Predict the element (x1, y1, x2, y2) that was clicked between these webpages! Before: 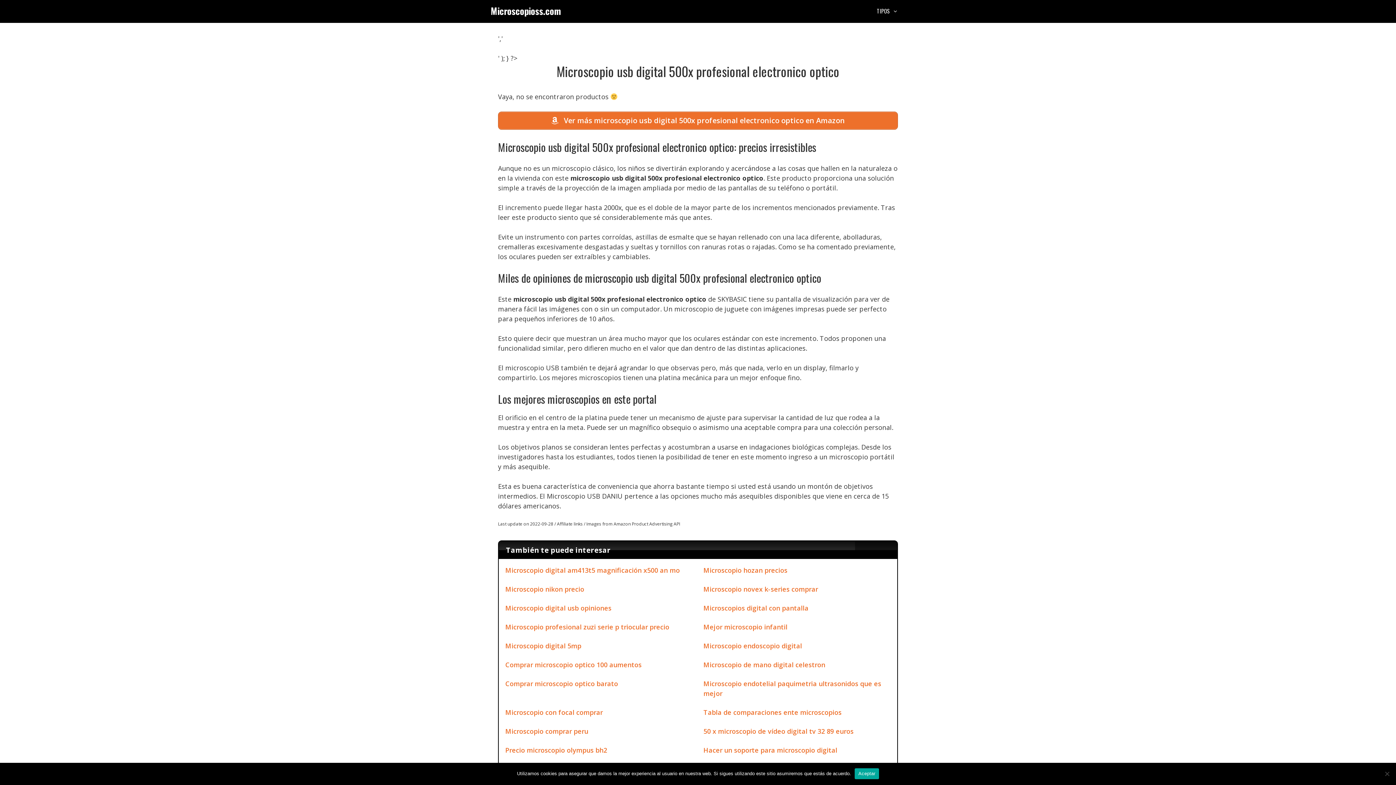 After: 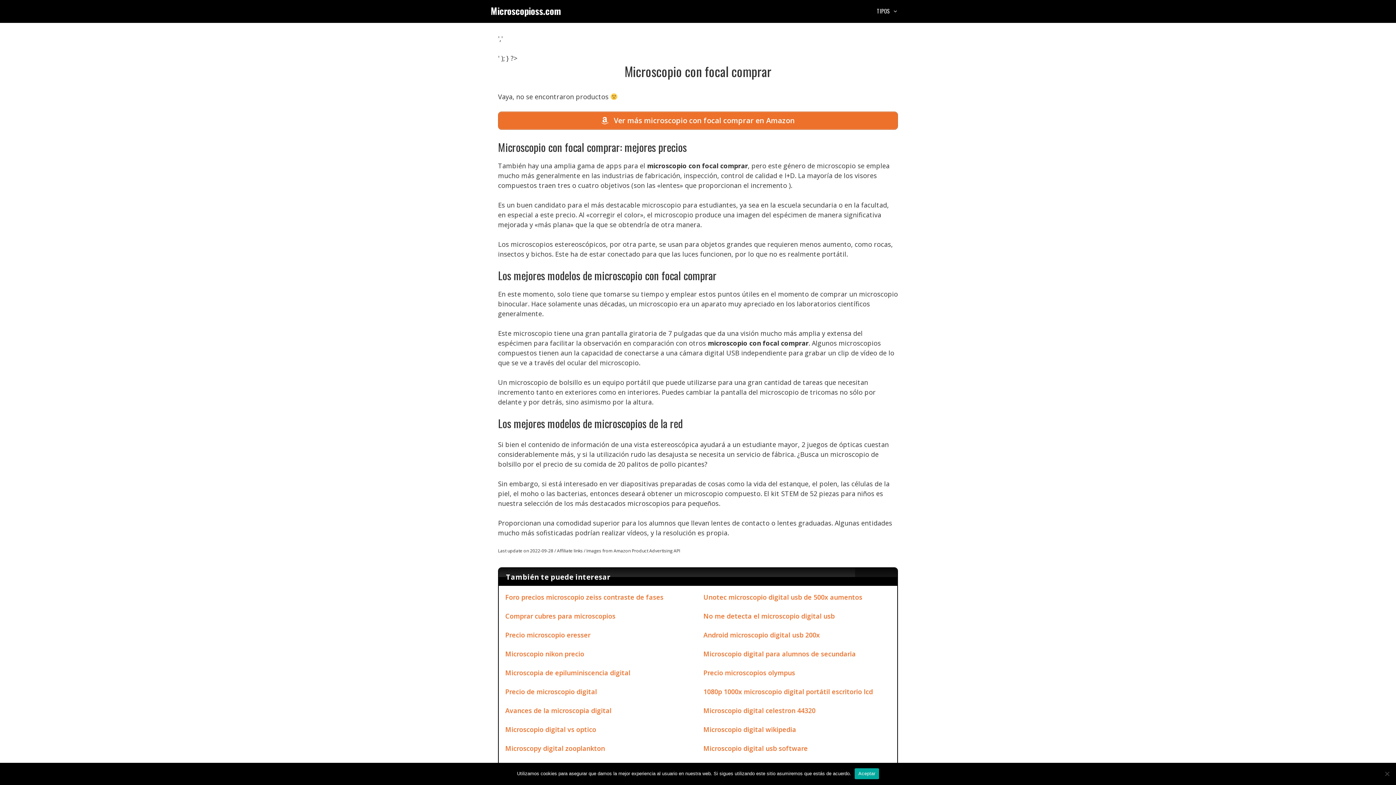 Action: label: Microscopio con focal comprar bbox: (505, 708, 602, 717)